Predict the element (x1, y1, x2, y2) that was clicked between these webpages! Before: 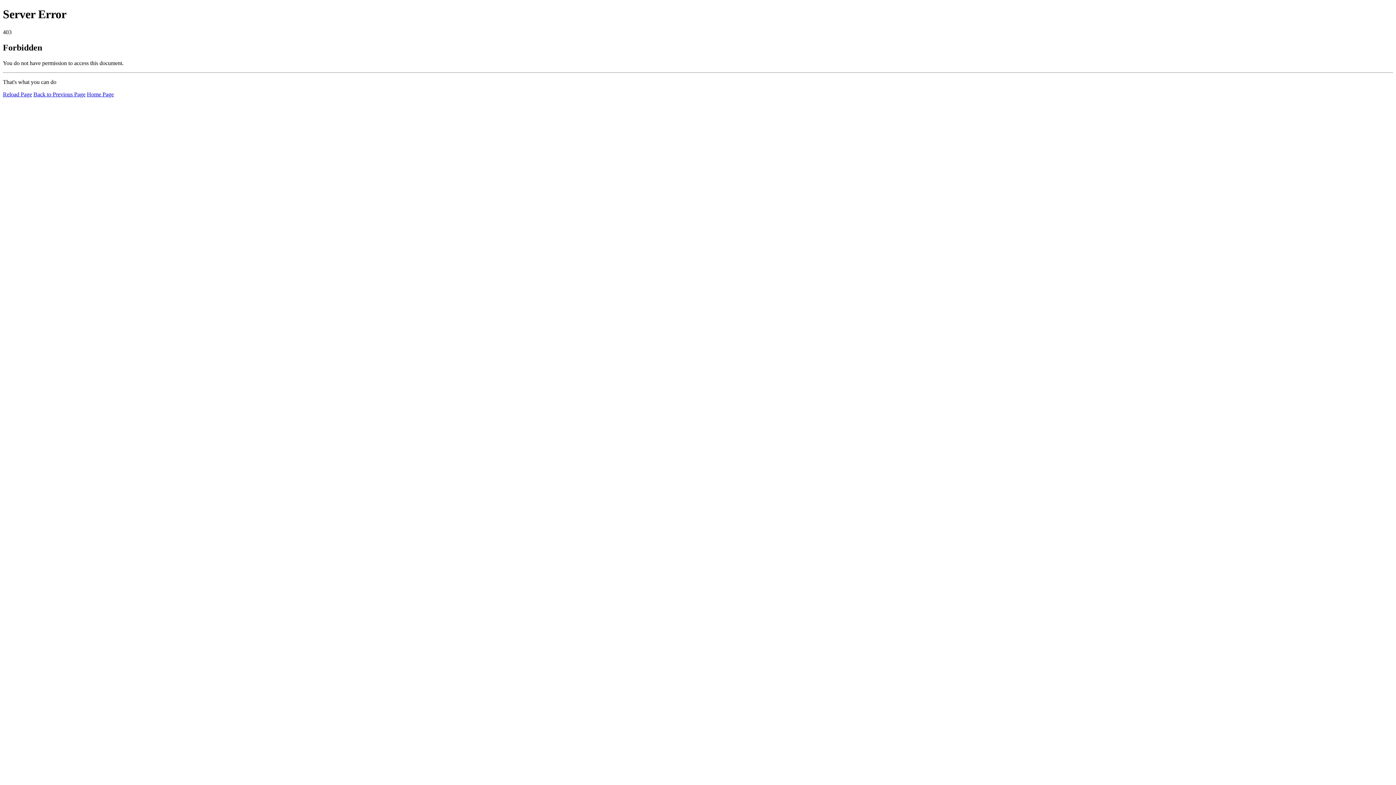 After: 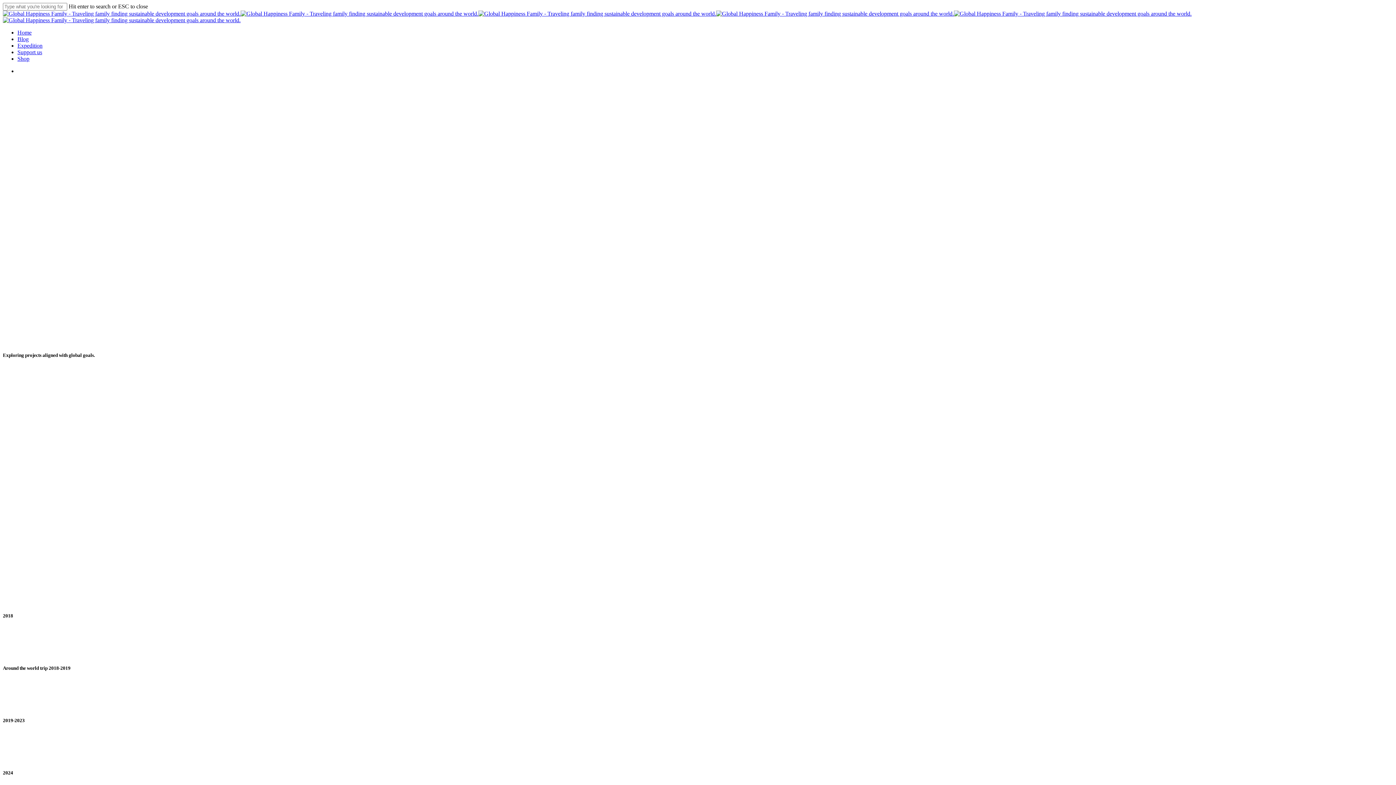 Action: label: Home Page bbox: (86, 91, 113, 97)